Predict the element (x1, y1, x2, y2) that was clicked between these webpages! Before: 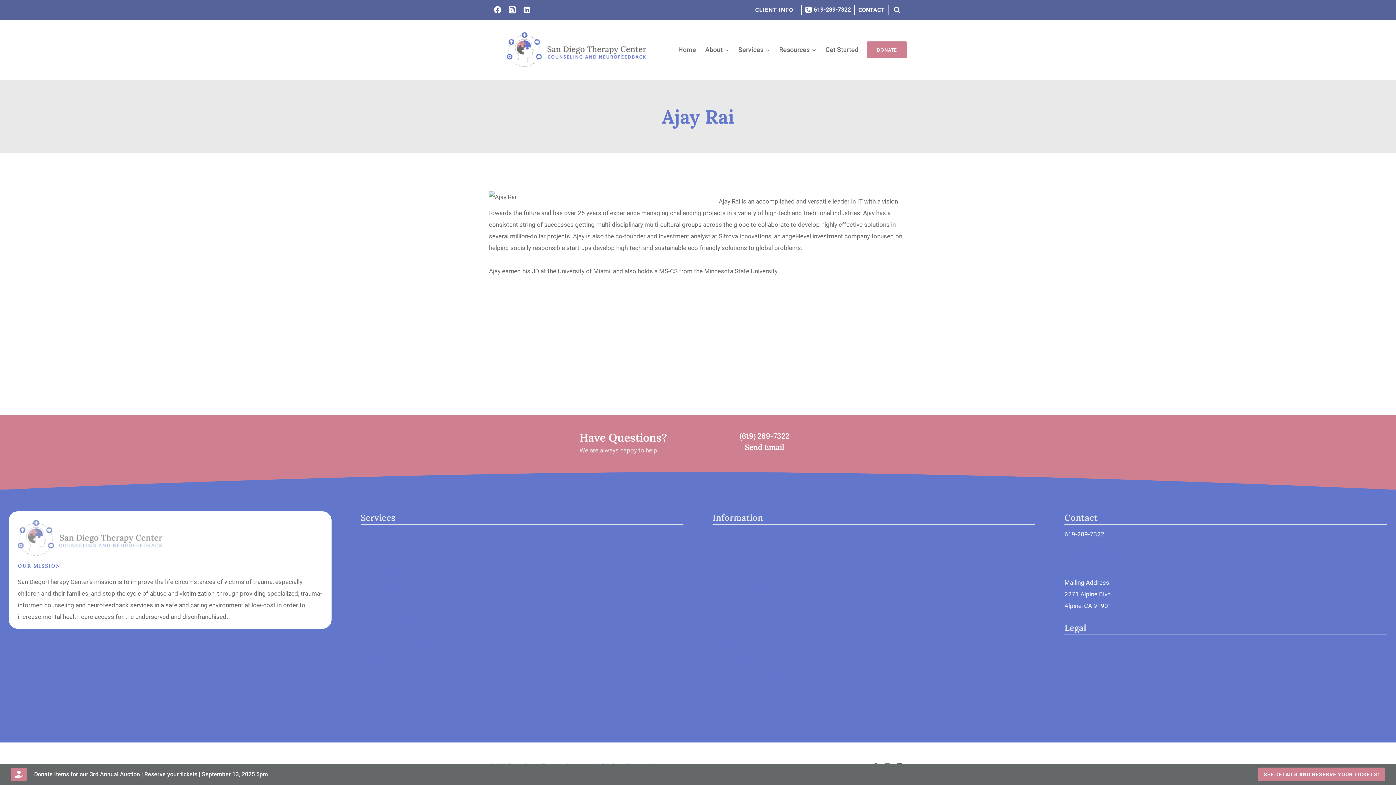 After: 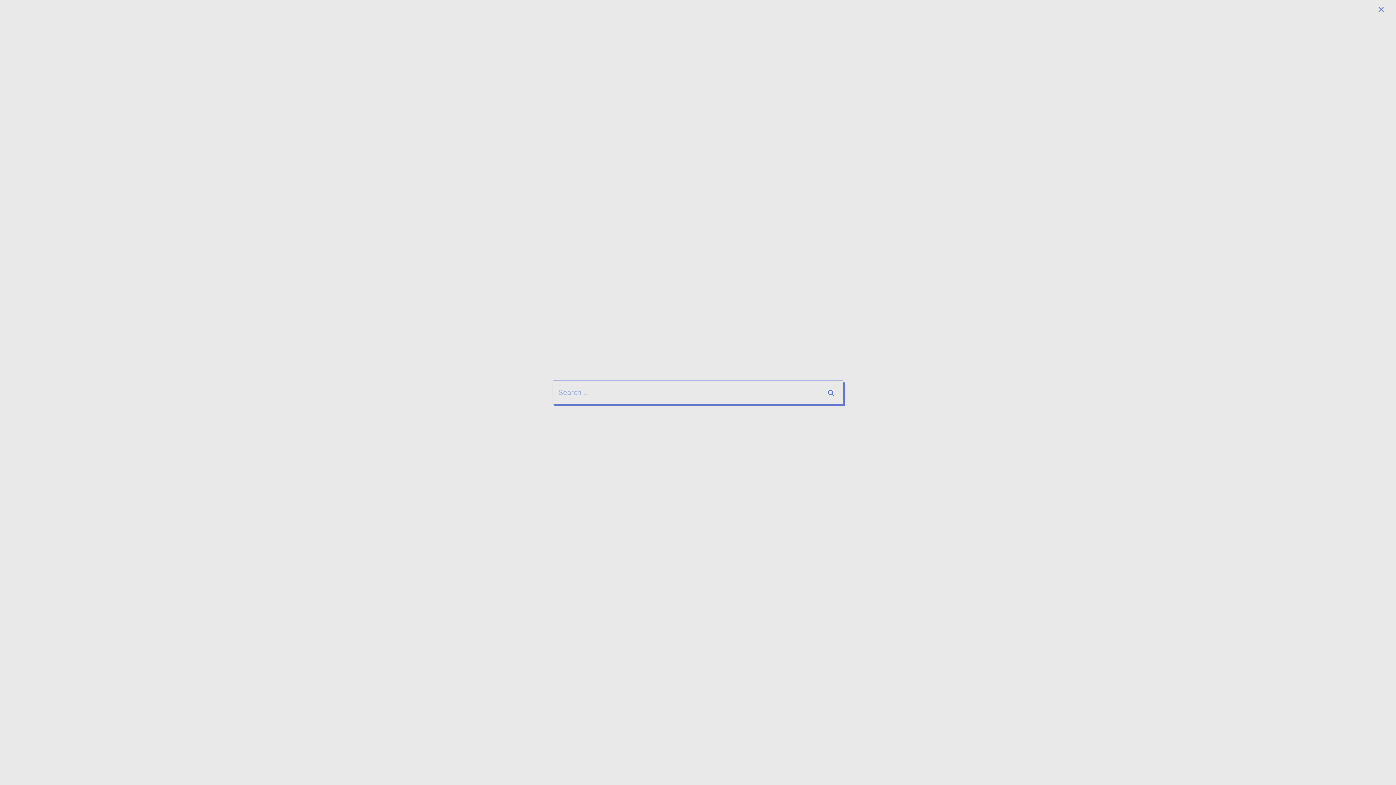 Action: bbox: (888, 1, 905, 18) label: View Search Form